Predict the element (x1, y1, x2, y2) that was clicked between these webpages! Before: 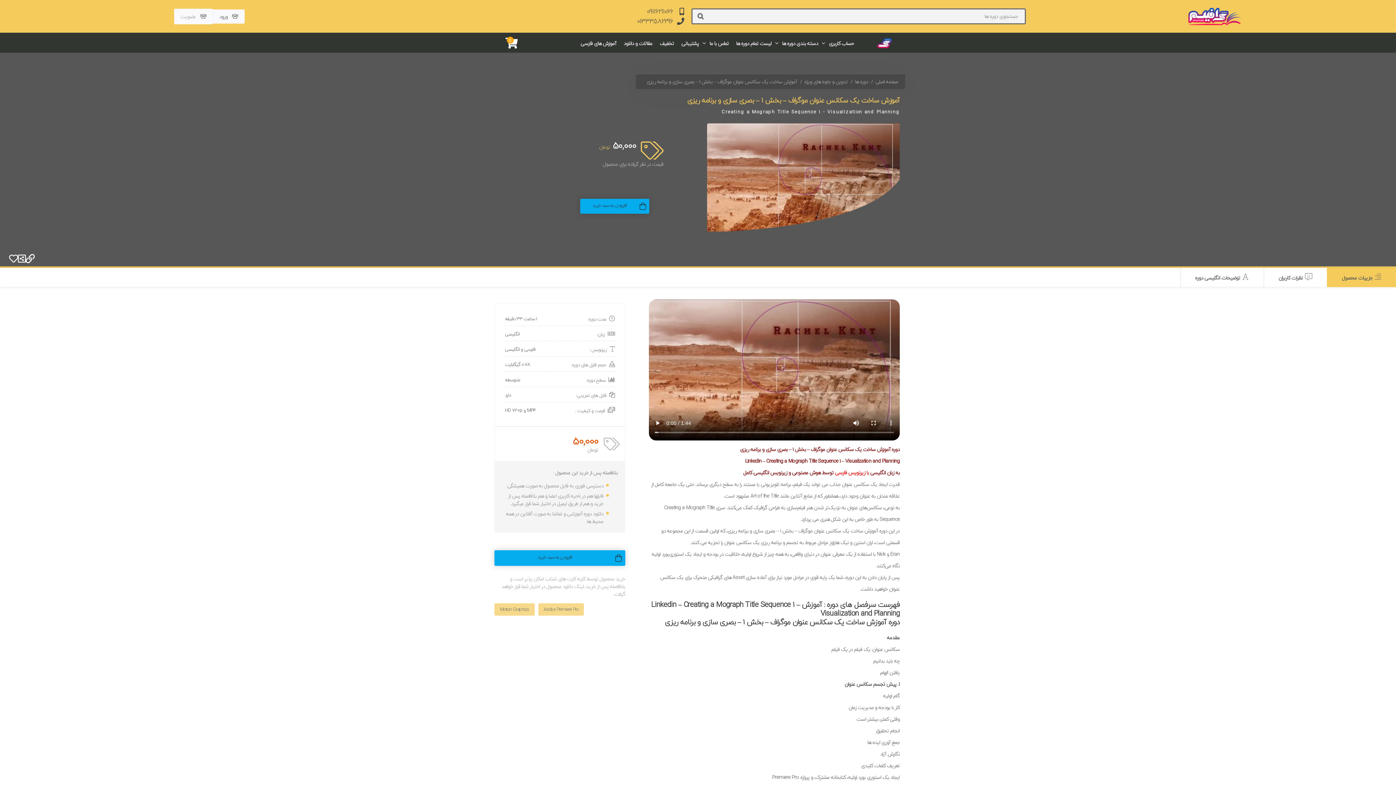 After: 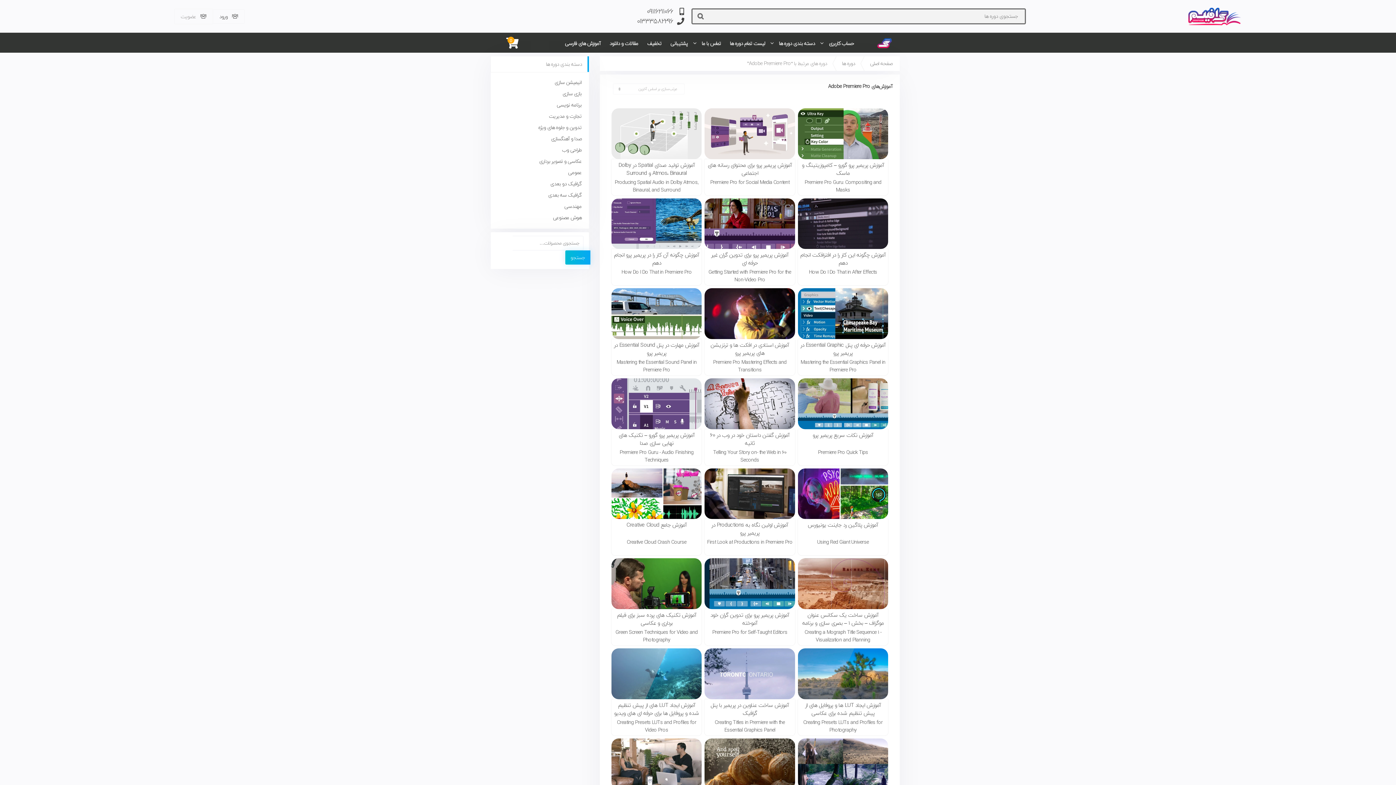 Action: bbox: (538, 603, 583, 616) label: Adobe Premiere Pro